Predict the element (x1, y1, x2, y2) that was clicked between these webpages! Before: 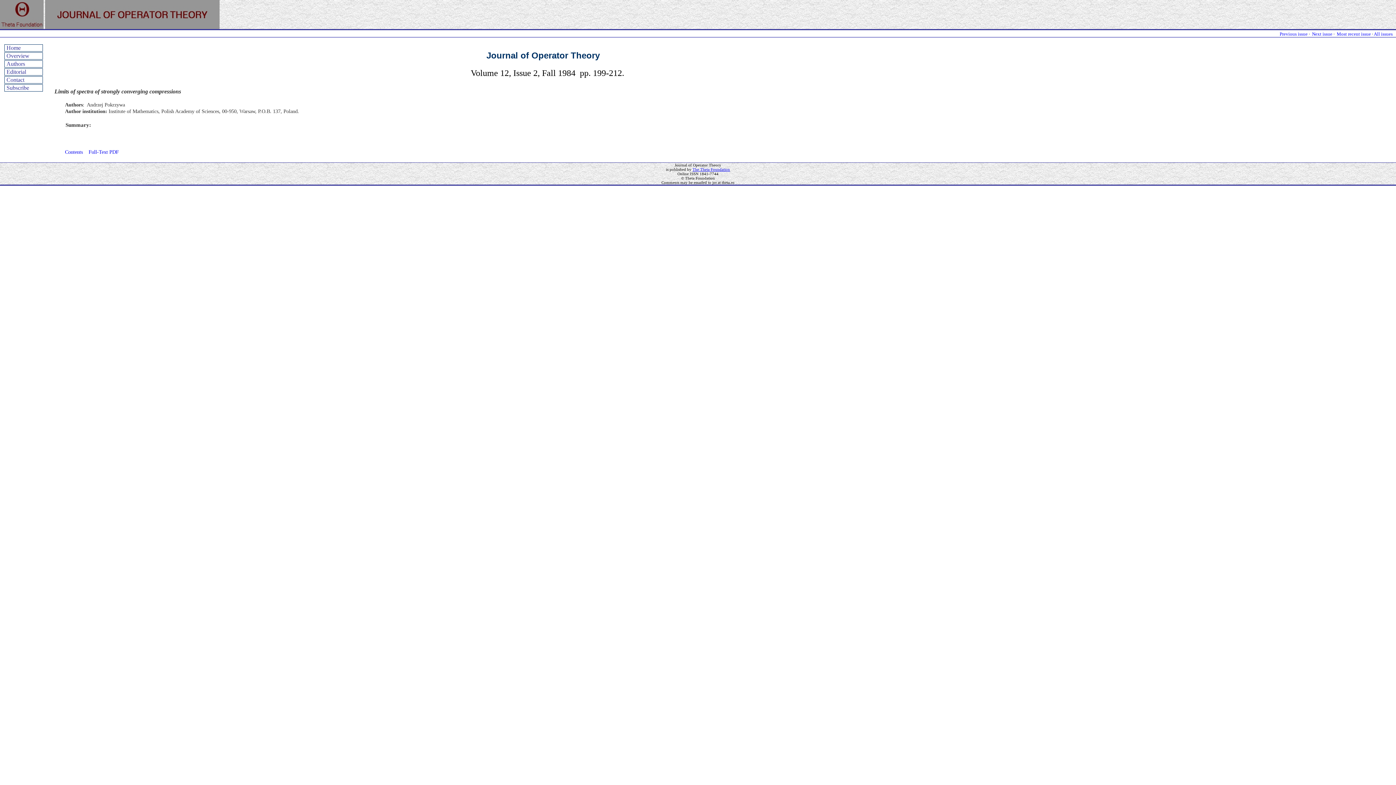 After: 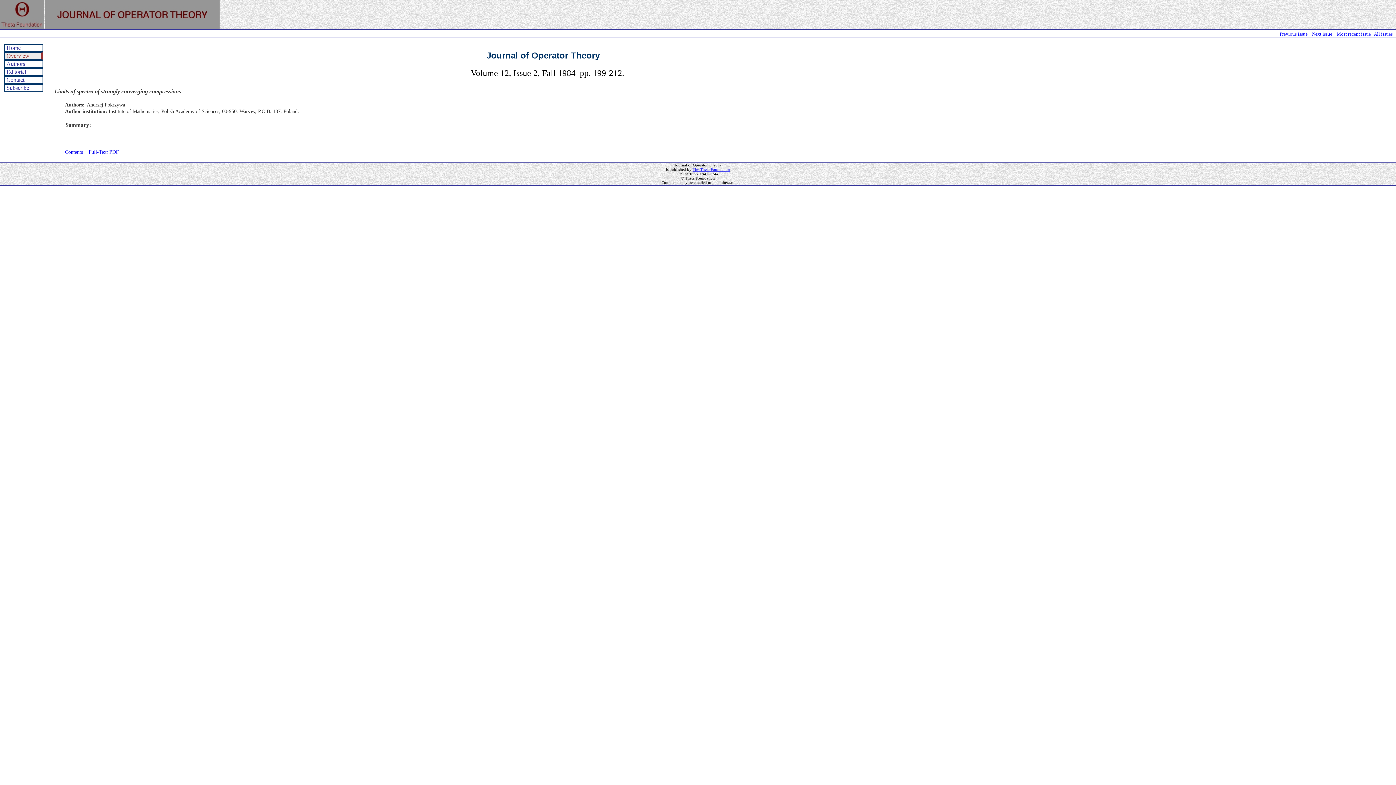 Action: bbox: (4, 52, 42, 59) label: Overview